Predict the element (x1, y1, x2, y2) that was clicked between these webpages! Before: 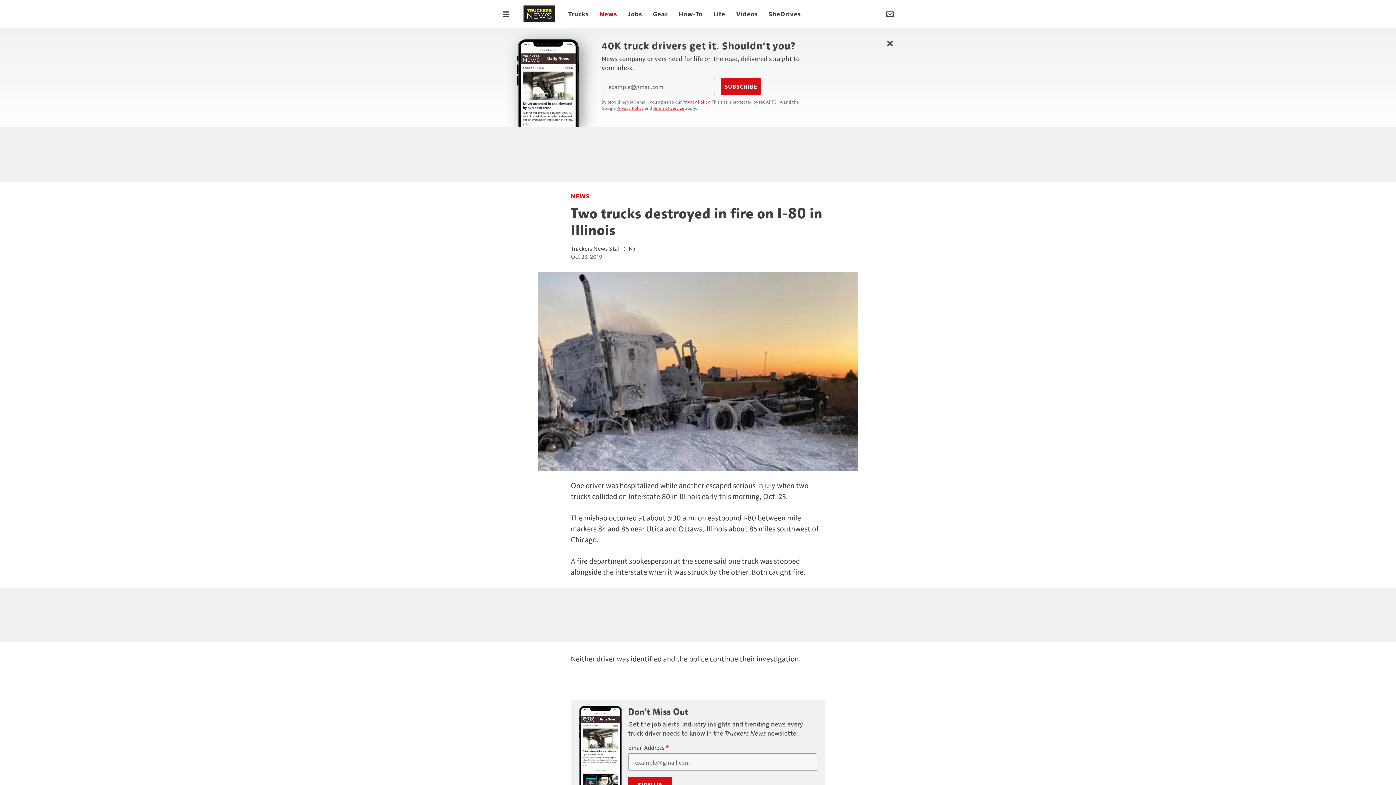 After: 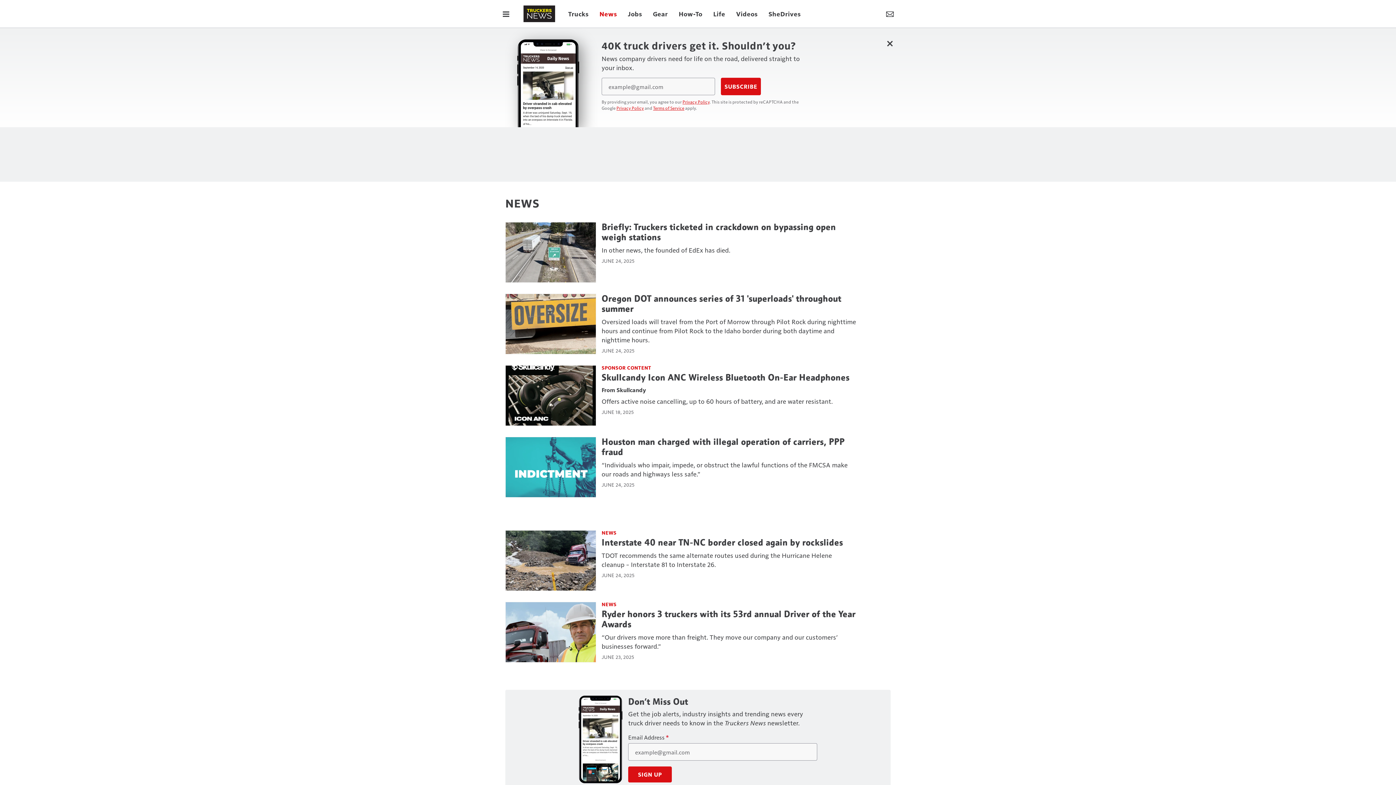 Action: bbox: (570, 191, 589, 200) label: NEWS